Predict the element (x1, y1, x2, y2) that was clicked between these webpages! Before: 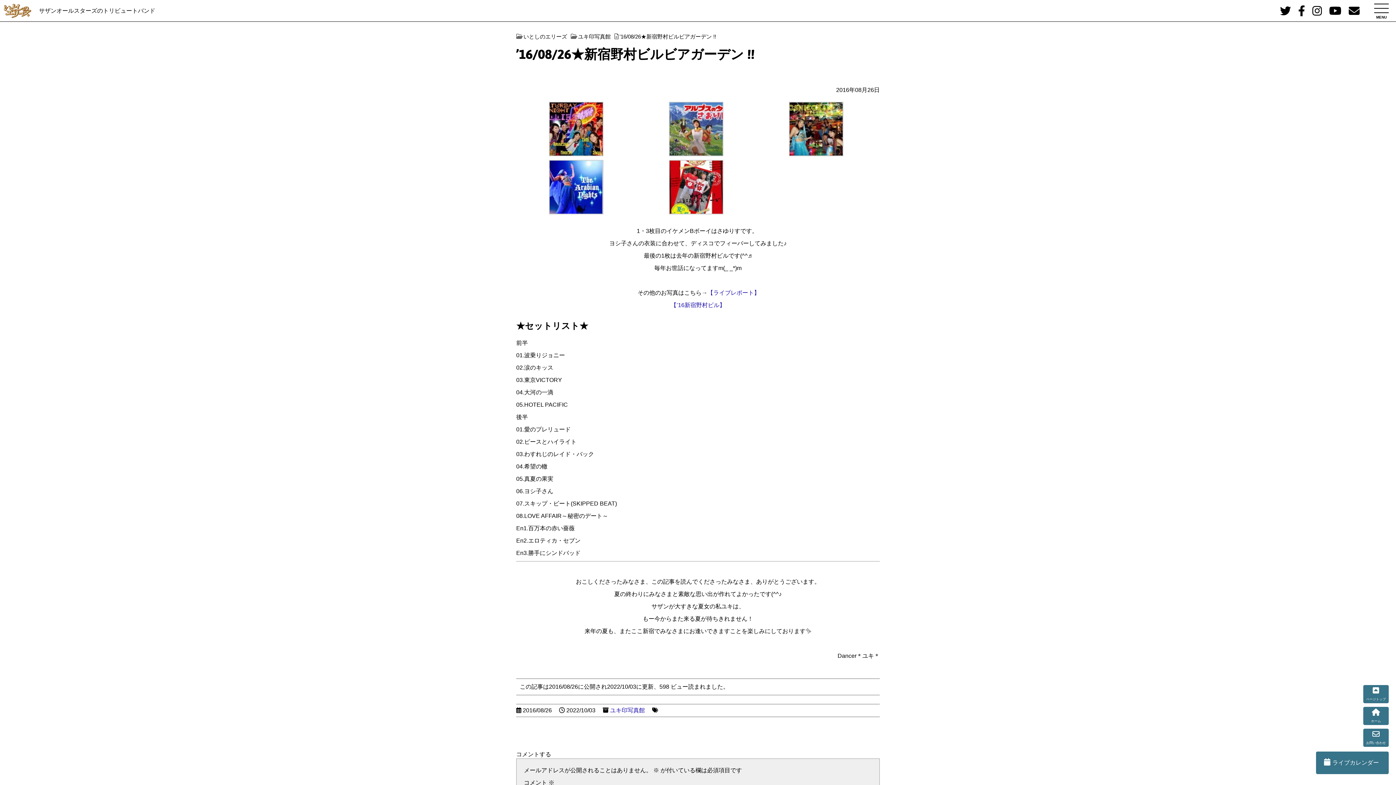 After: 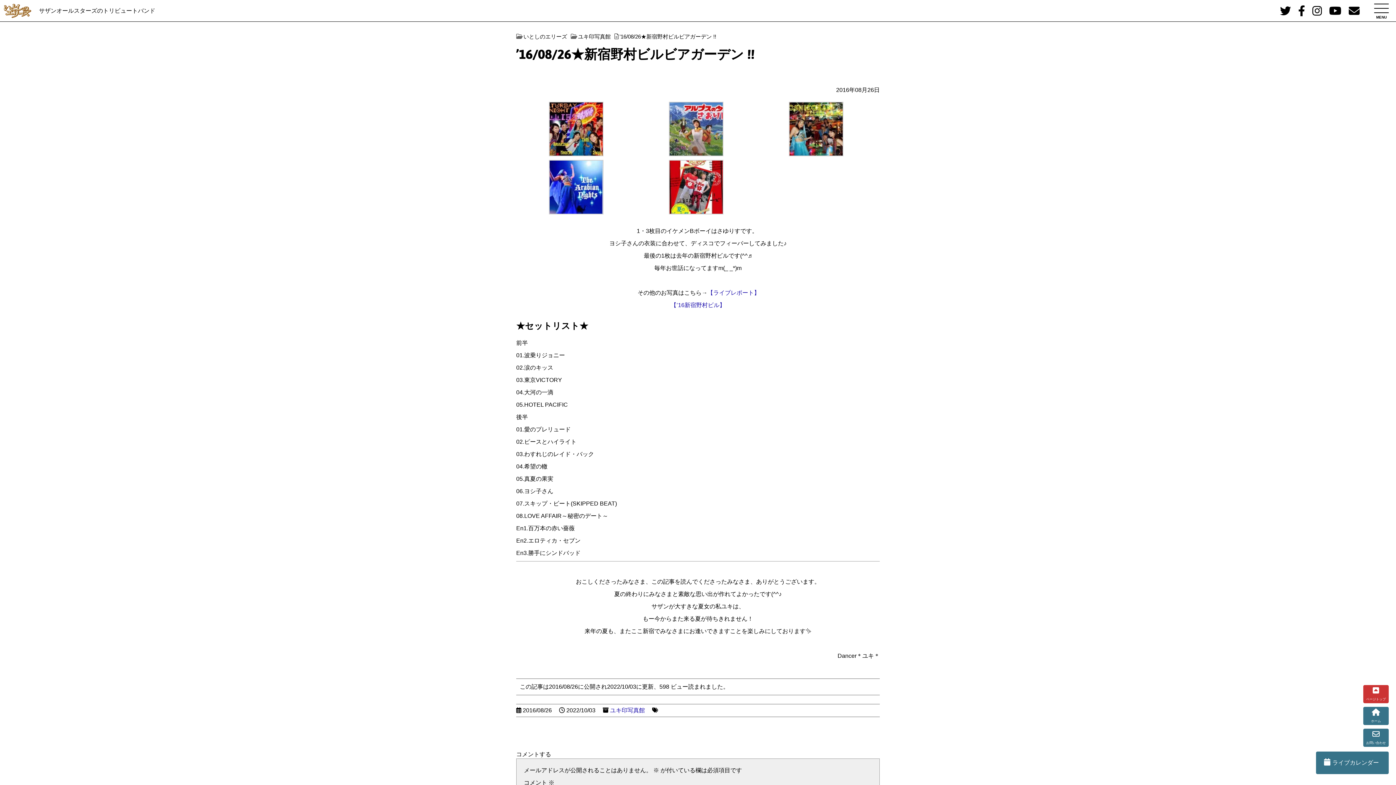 Action: bbox: (1363, 685, 1389, 703)